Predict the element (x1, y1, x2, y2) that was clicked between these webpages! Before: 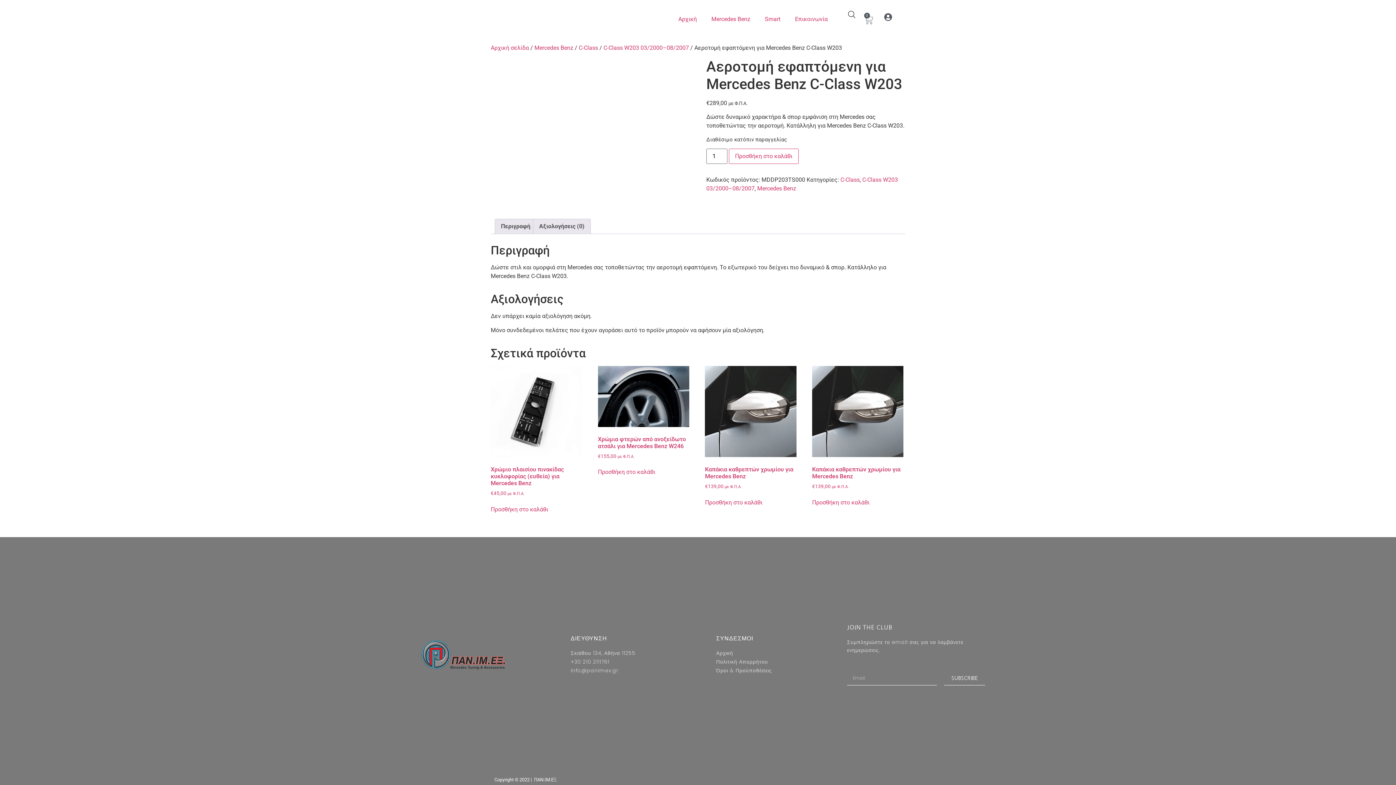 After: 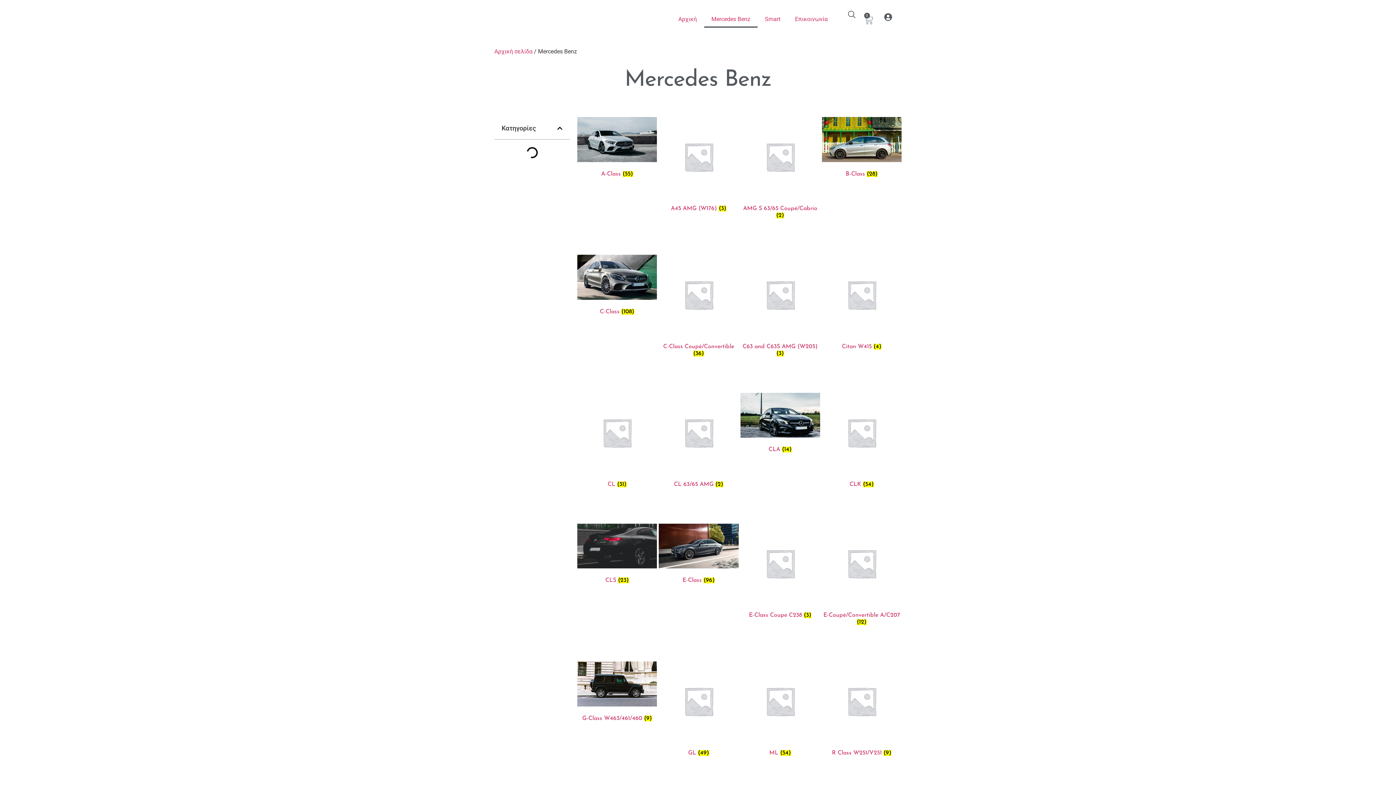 Action: bbox: (534, 44, 573, 51) label: Mercedes Benz